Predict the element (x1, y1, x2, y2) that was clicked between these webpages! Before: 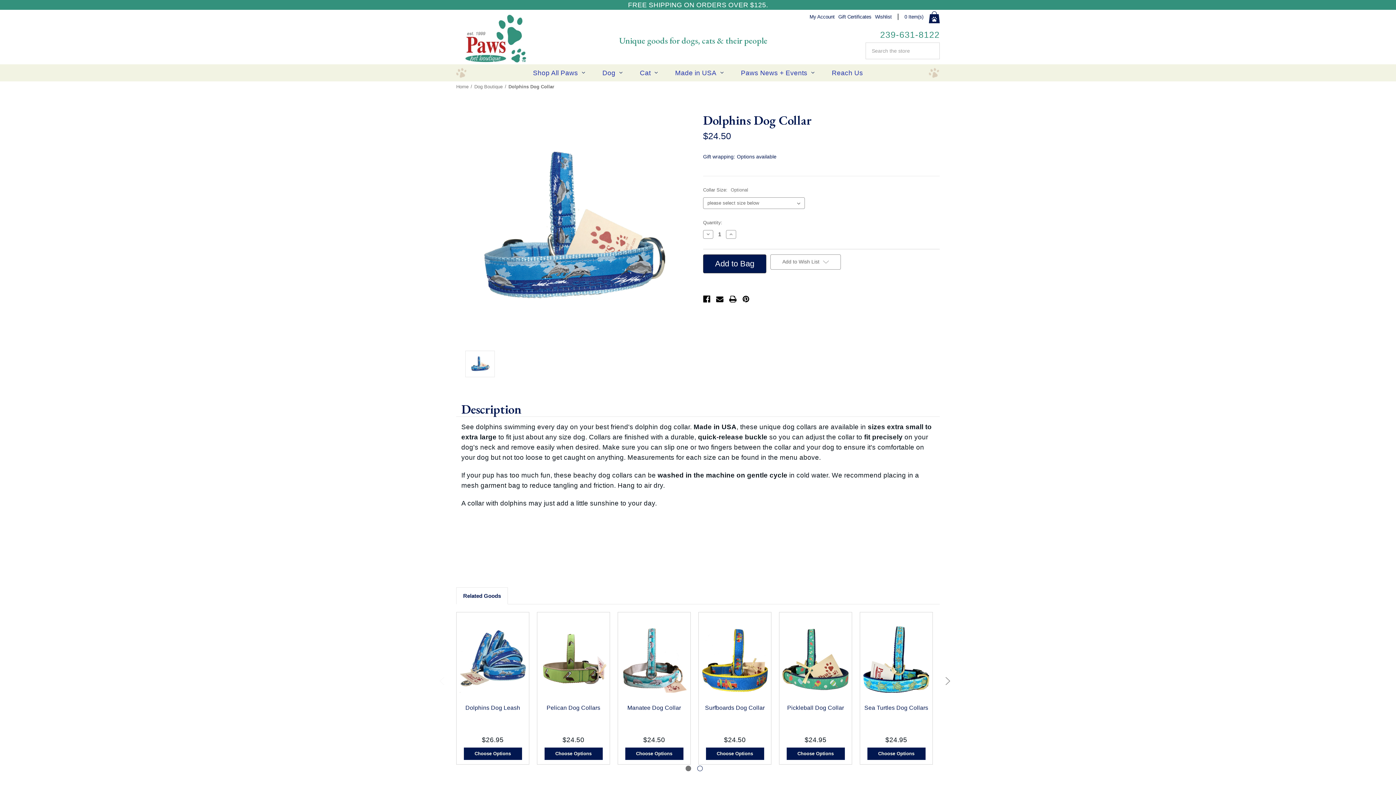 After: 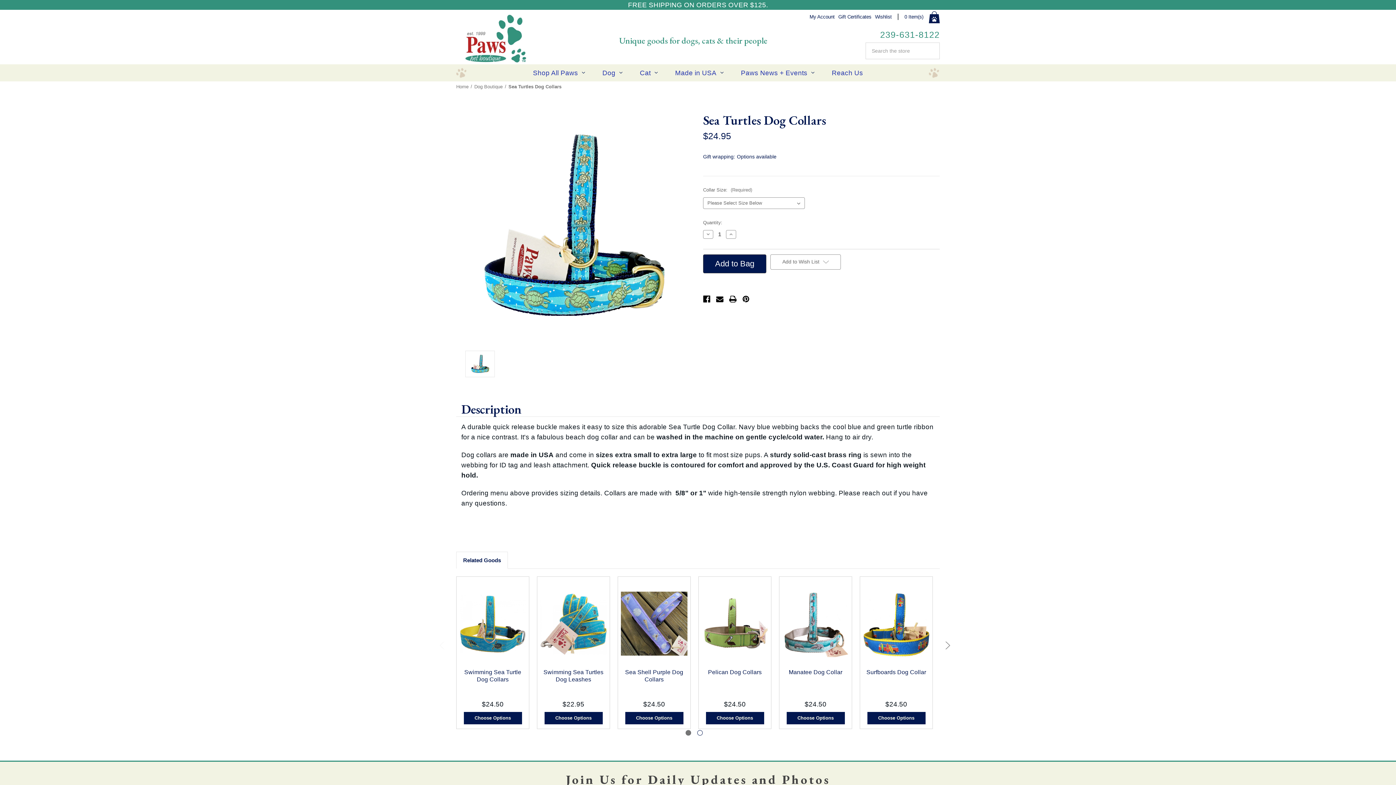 Action: label: Choose Options bbox: (867, 747, 925, 760)